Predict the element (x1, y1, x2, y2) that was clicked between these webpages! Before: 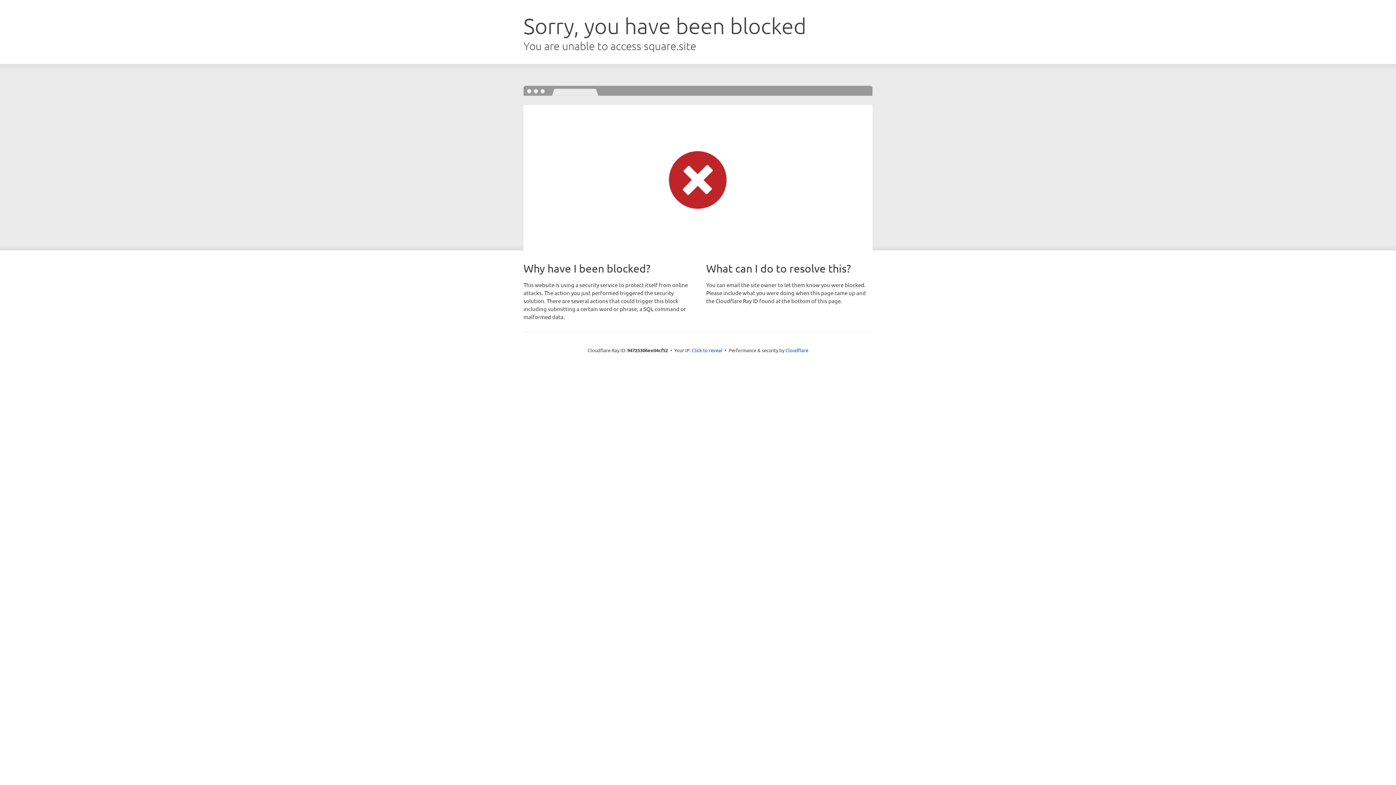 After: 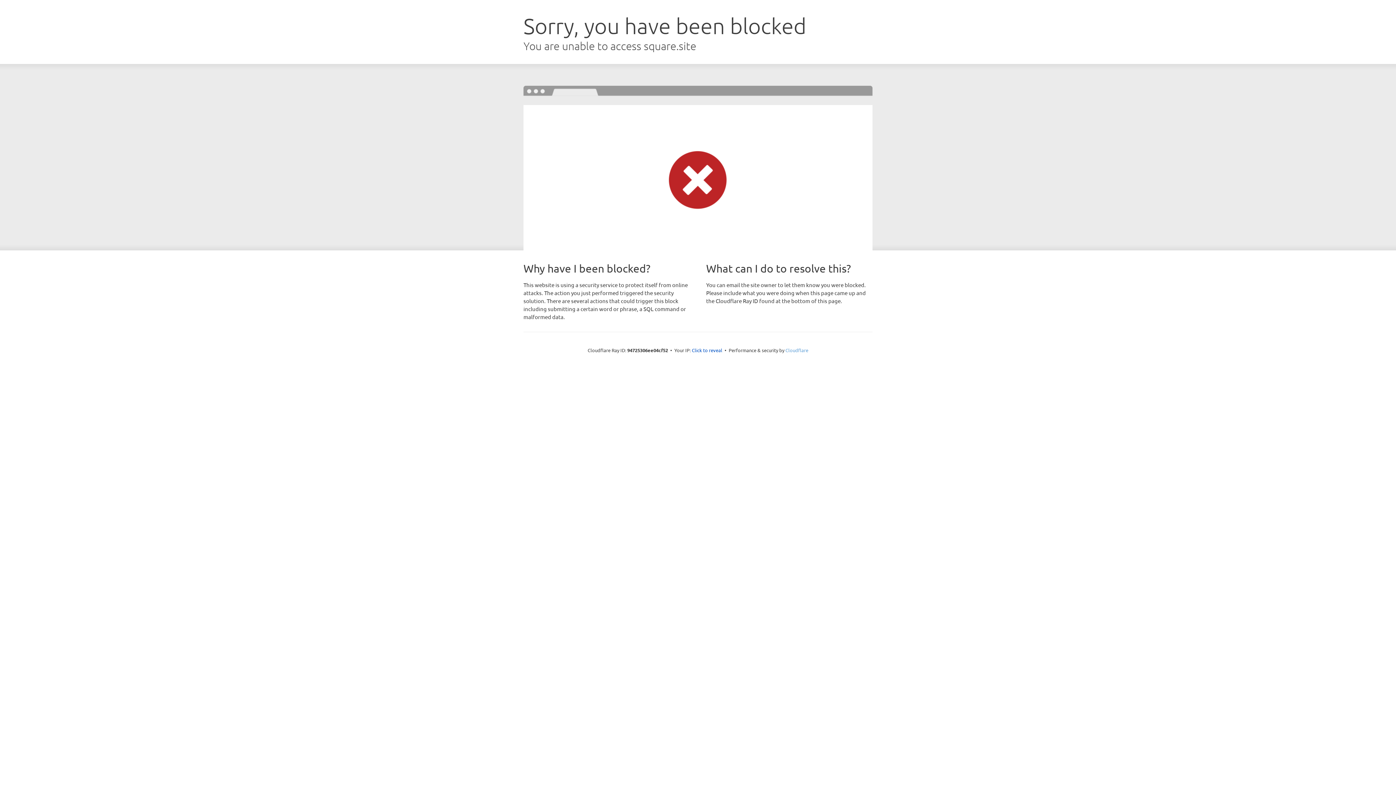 Action: label: Cloudflare bbox: (785, 347, 808, 353)